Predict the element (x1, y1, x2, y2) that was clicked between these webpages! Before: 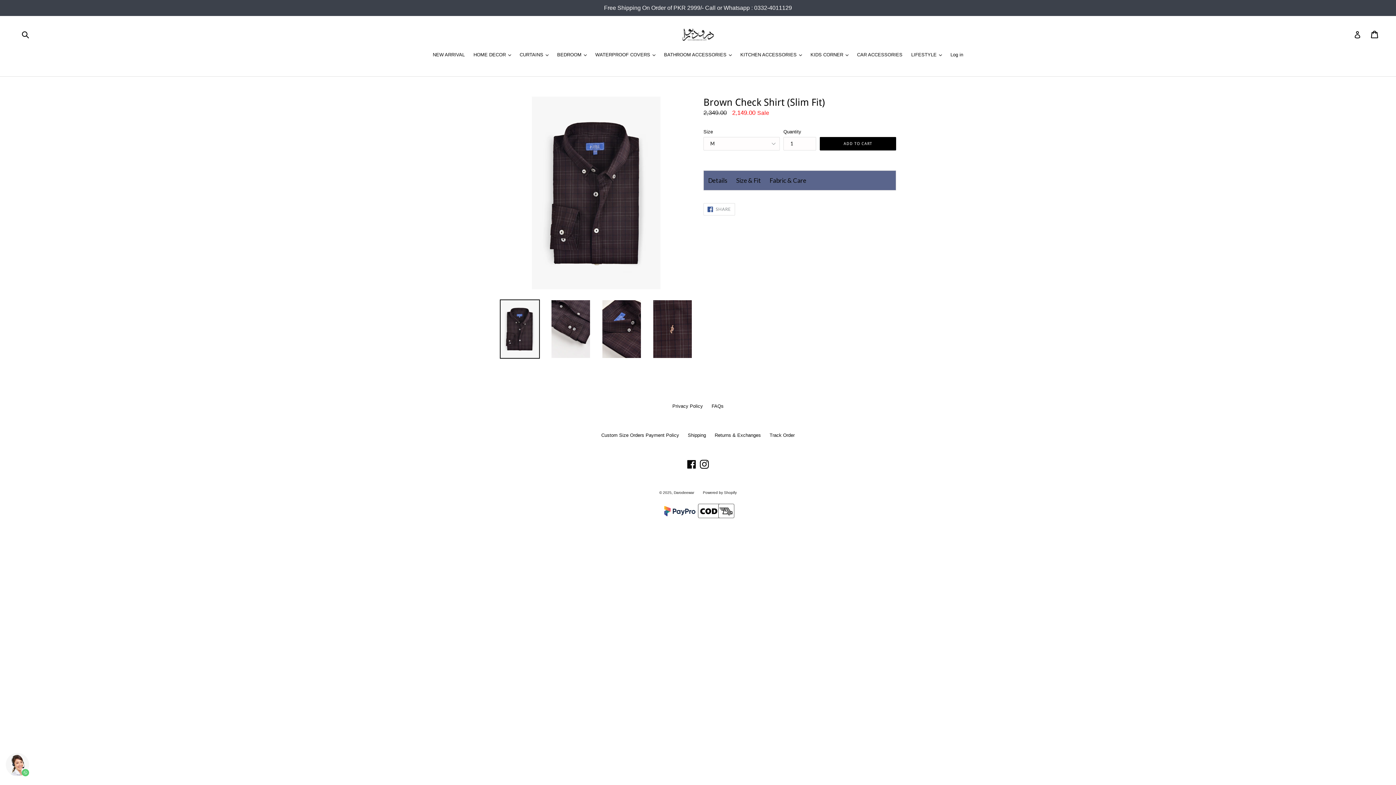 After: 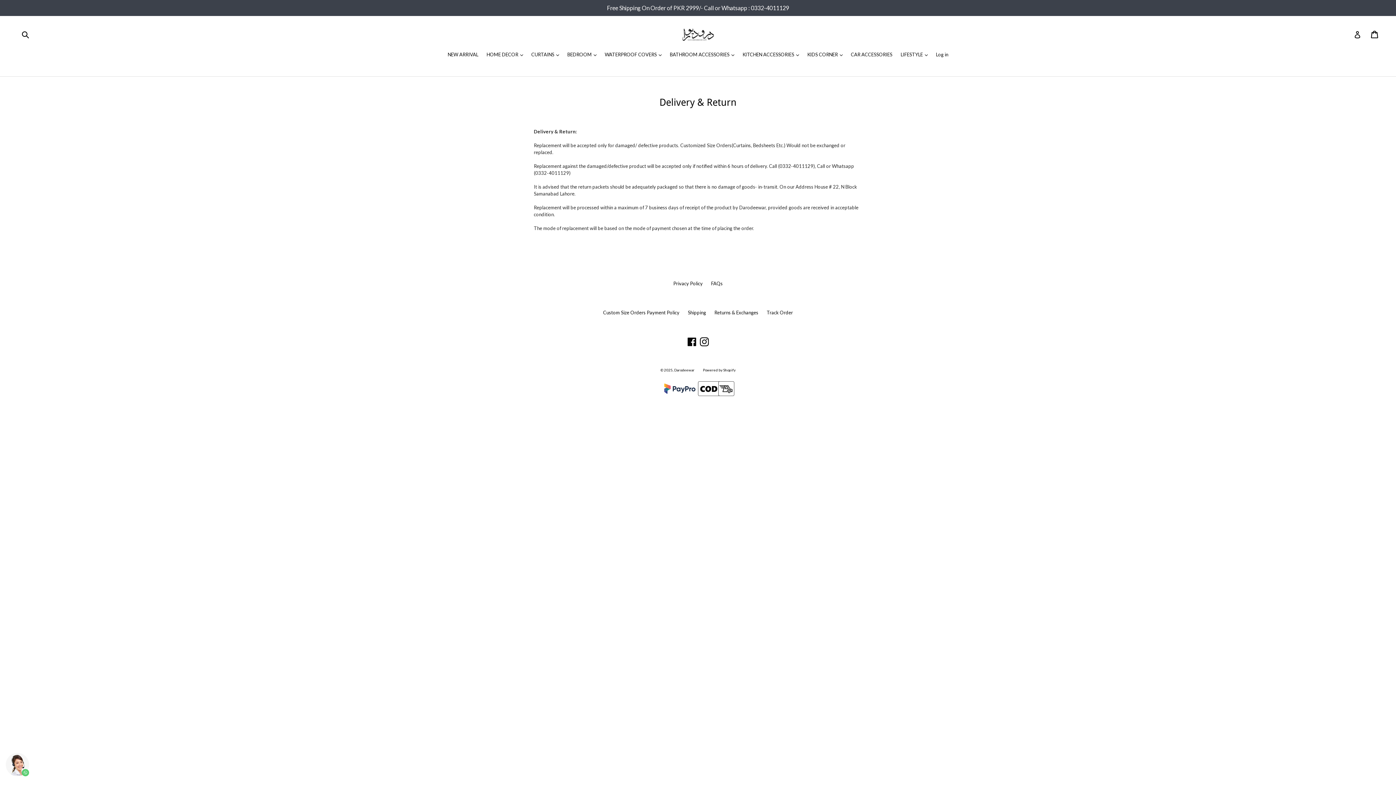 Action: bbox: (714, 432, 761, 438) label: Returns & Exchanges